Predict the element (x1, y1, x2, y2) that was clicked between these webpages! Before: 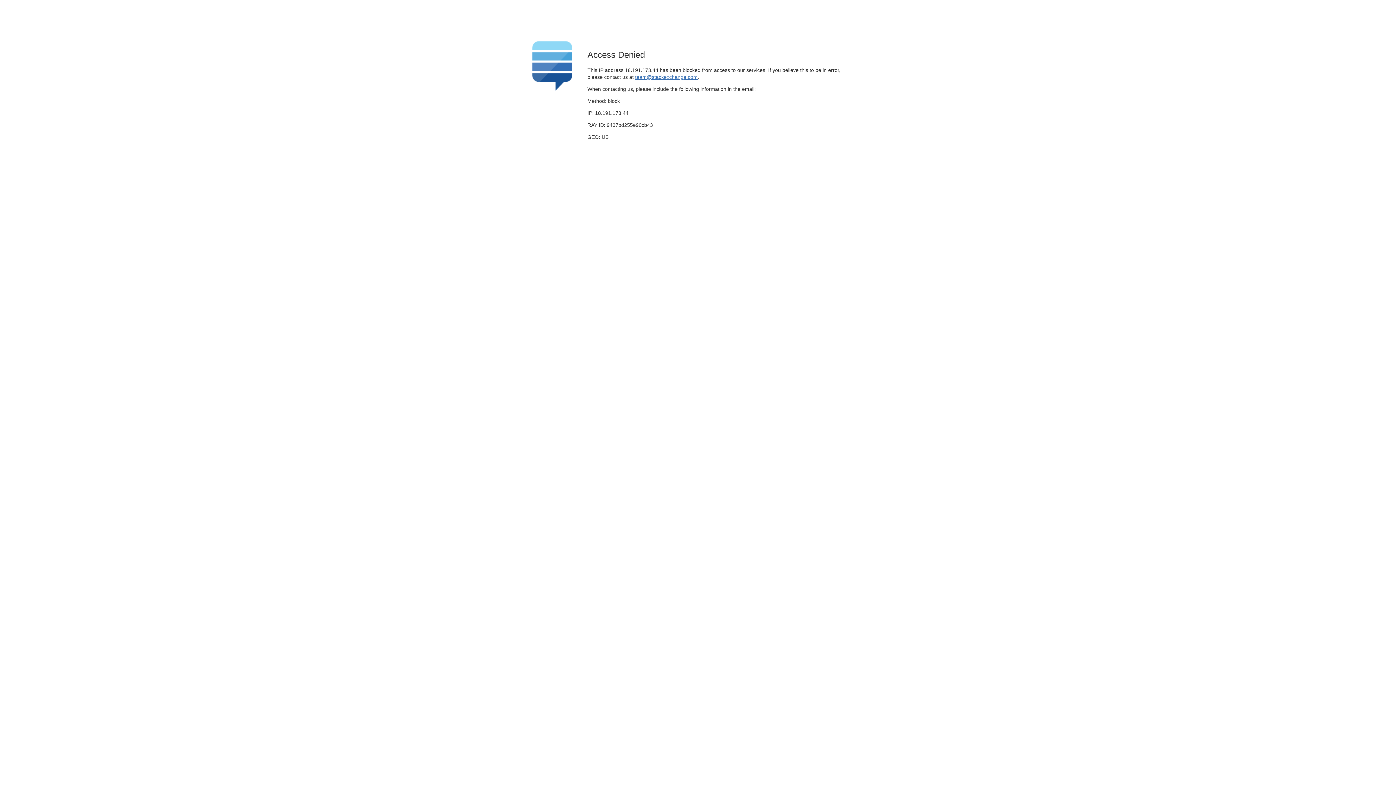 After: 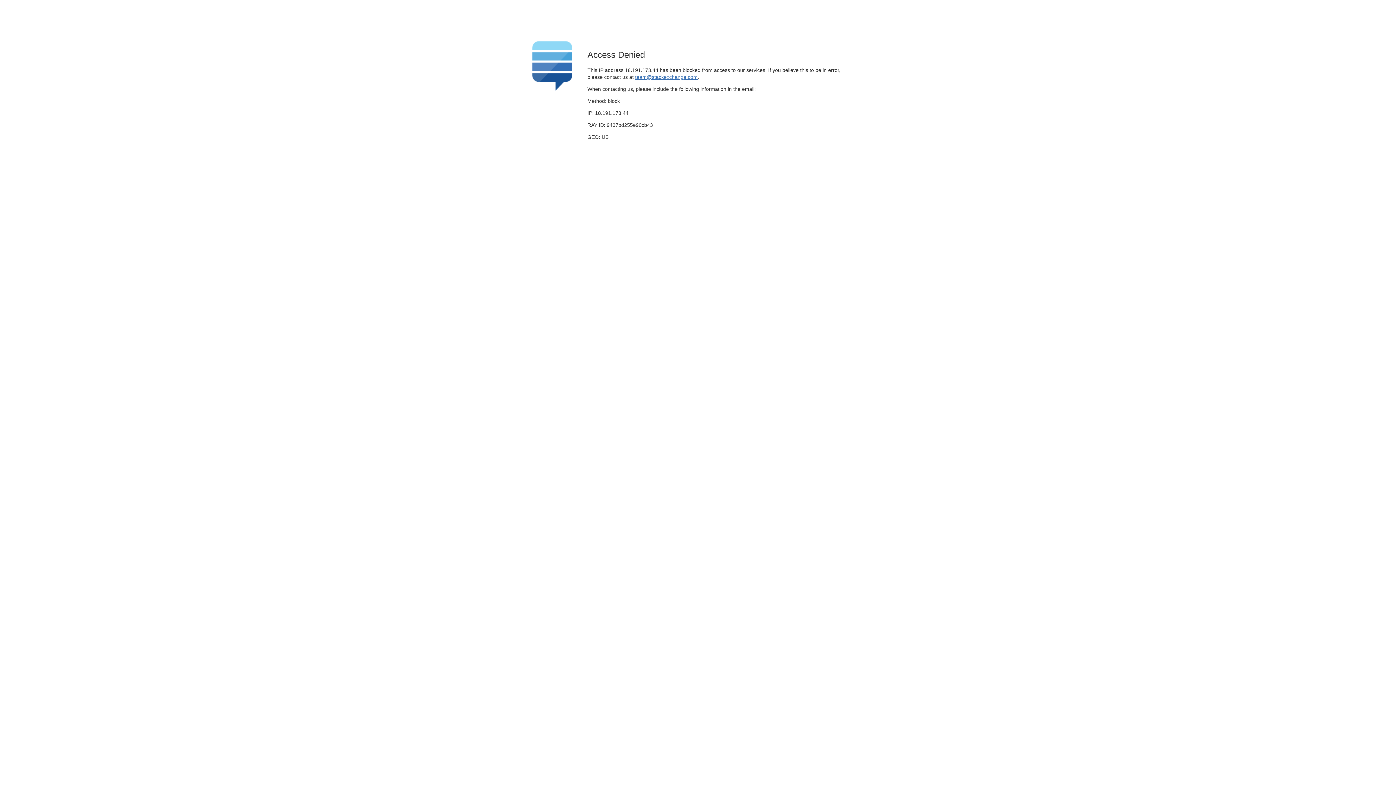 Action: bbox: (635, 74, 697, 79) label: team@stackexchange.com